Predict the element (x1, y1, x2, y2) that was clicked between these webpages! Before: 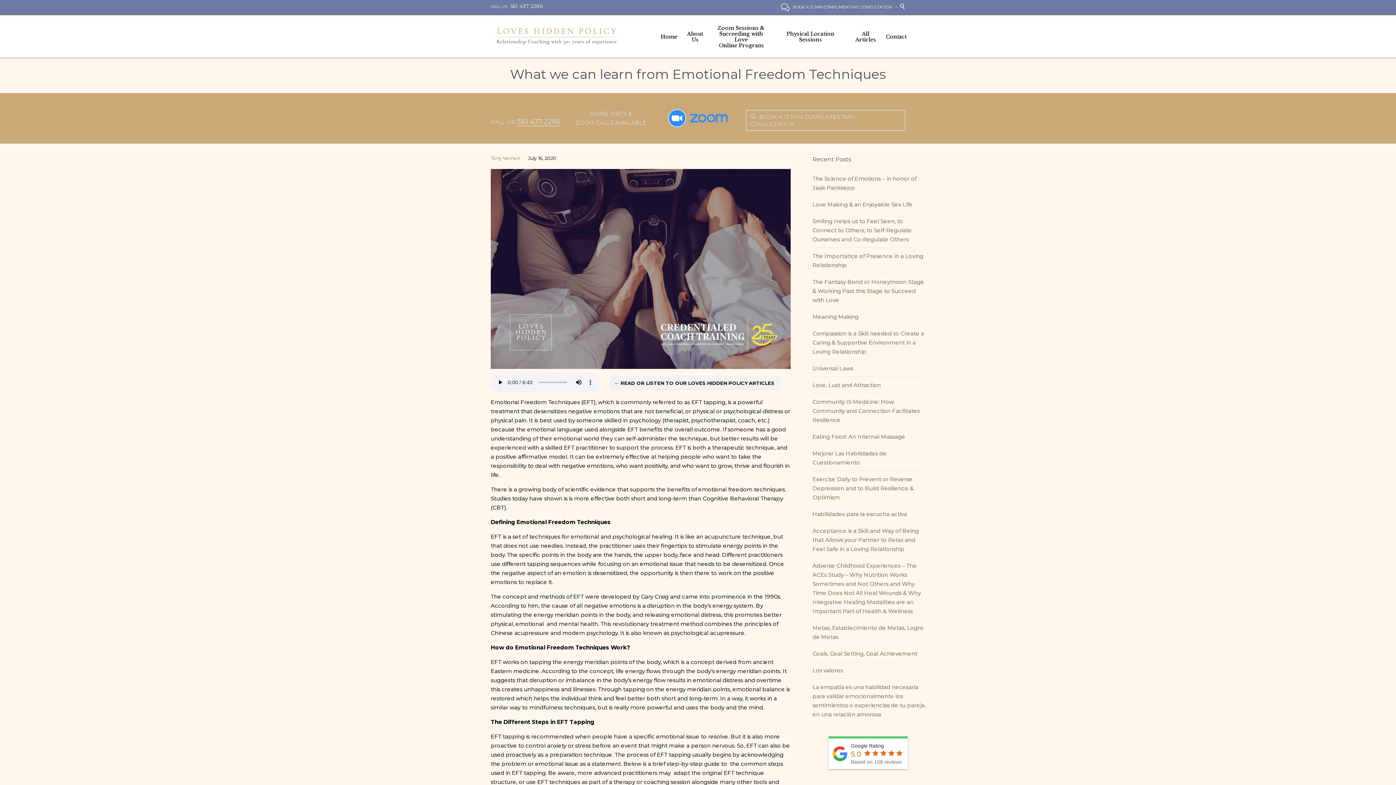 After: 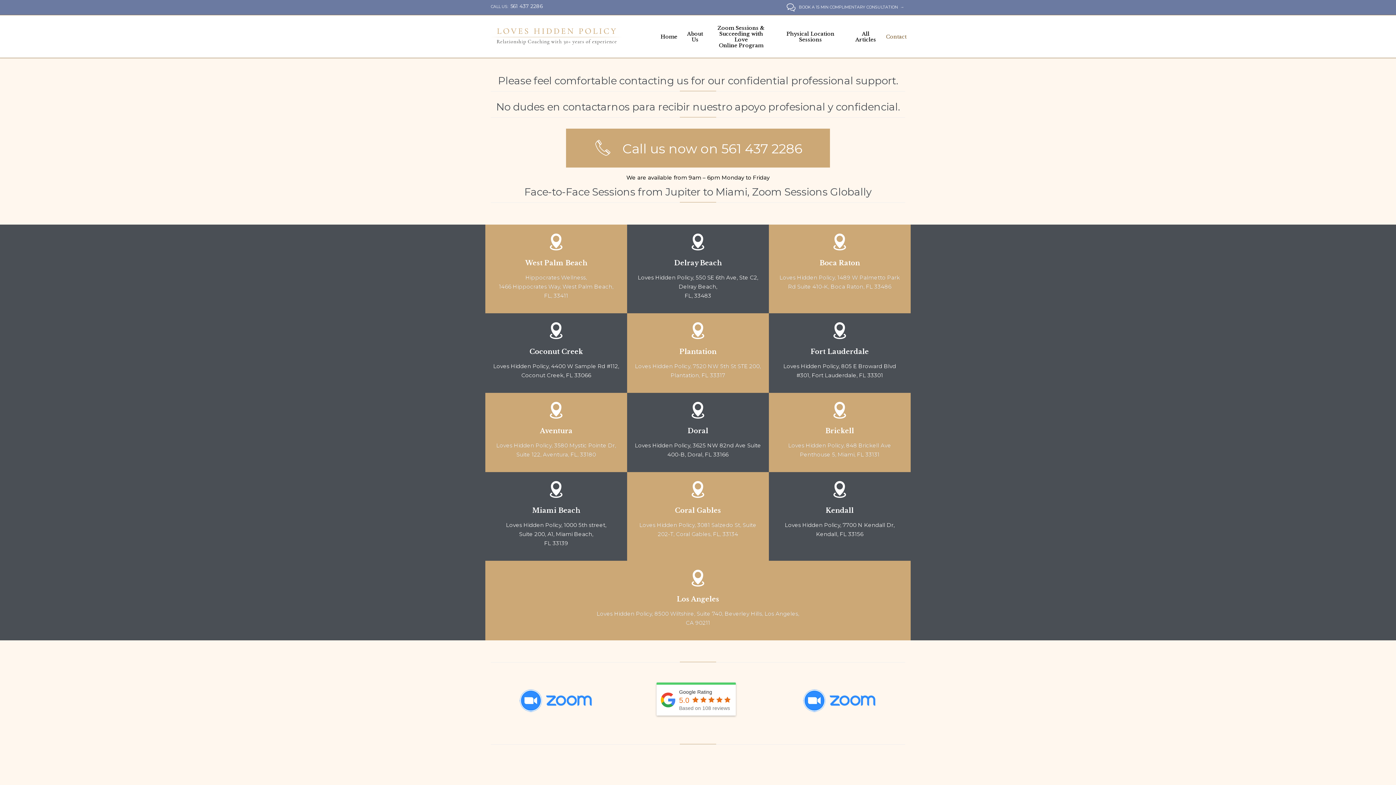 Action: label: Contact bbox: (884, 32, 908, 41)